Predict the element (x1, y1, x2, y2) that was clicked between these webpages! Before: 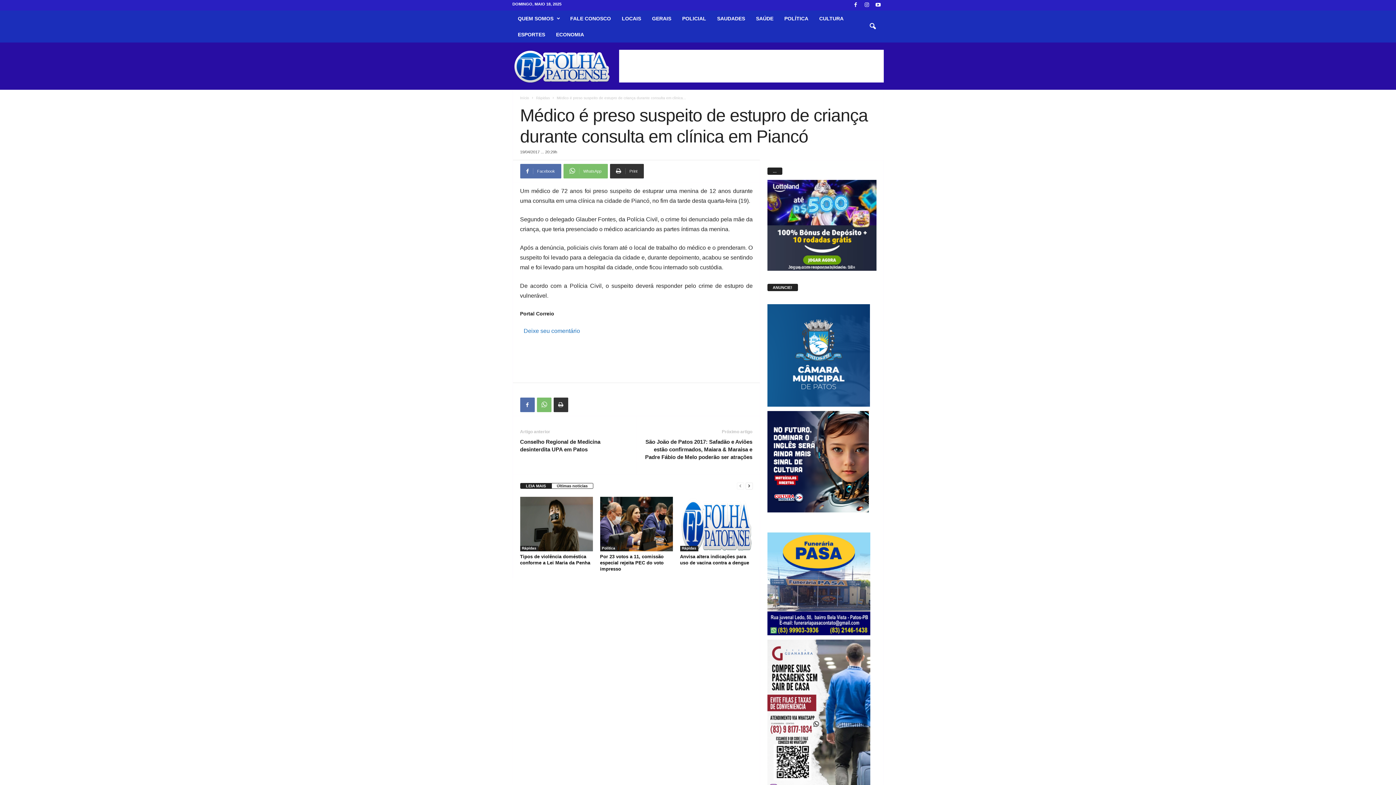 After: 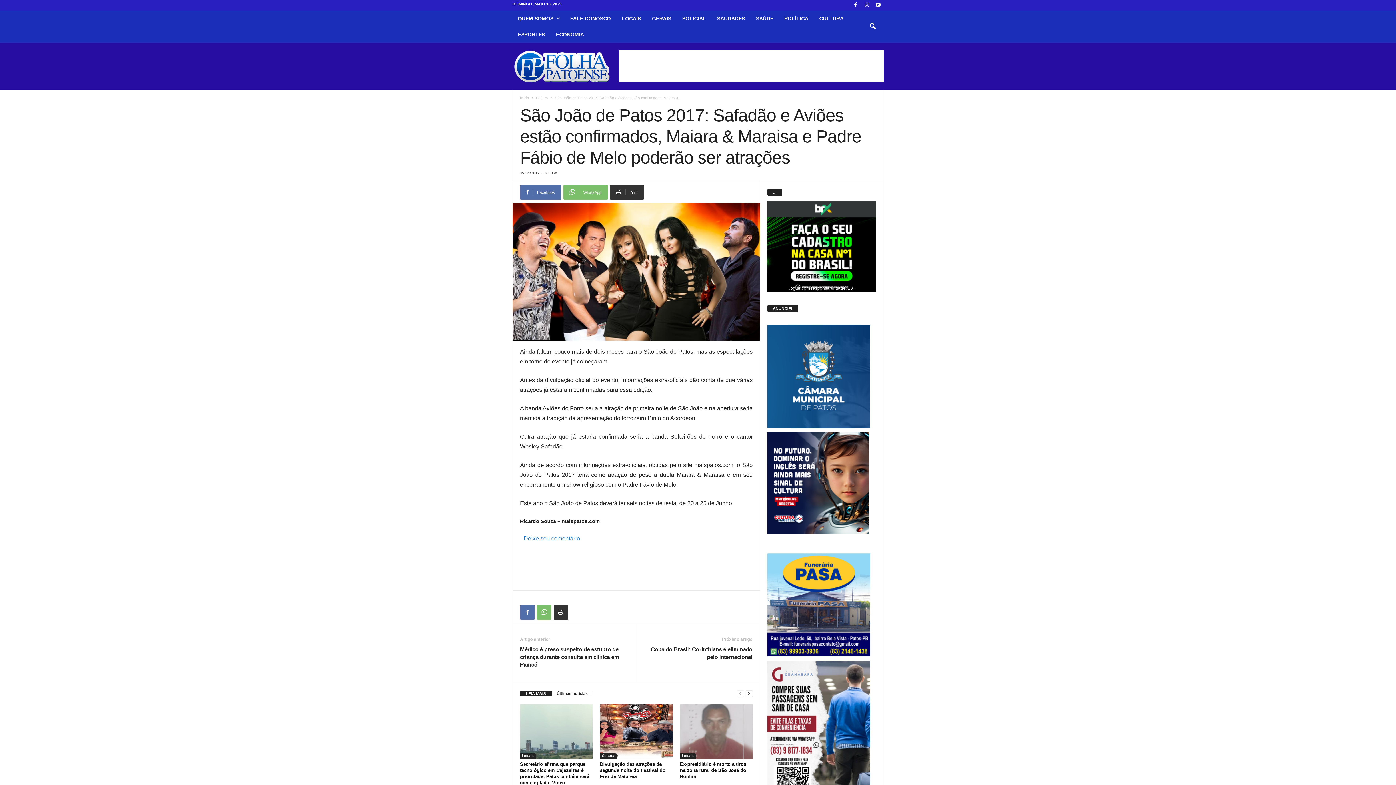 Action: label: São João de Patos 2017: Safadão e Aviões estão confirmados, Maiara & Maraisa e Padre Fábio de Melo poderão ser atrações bbox: (643, 438, 752, 461)